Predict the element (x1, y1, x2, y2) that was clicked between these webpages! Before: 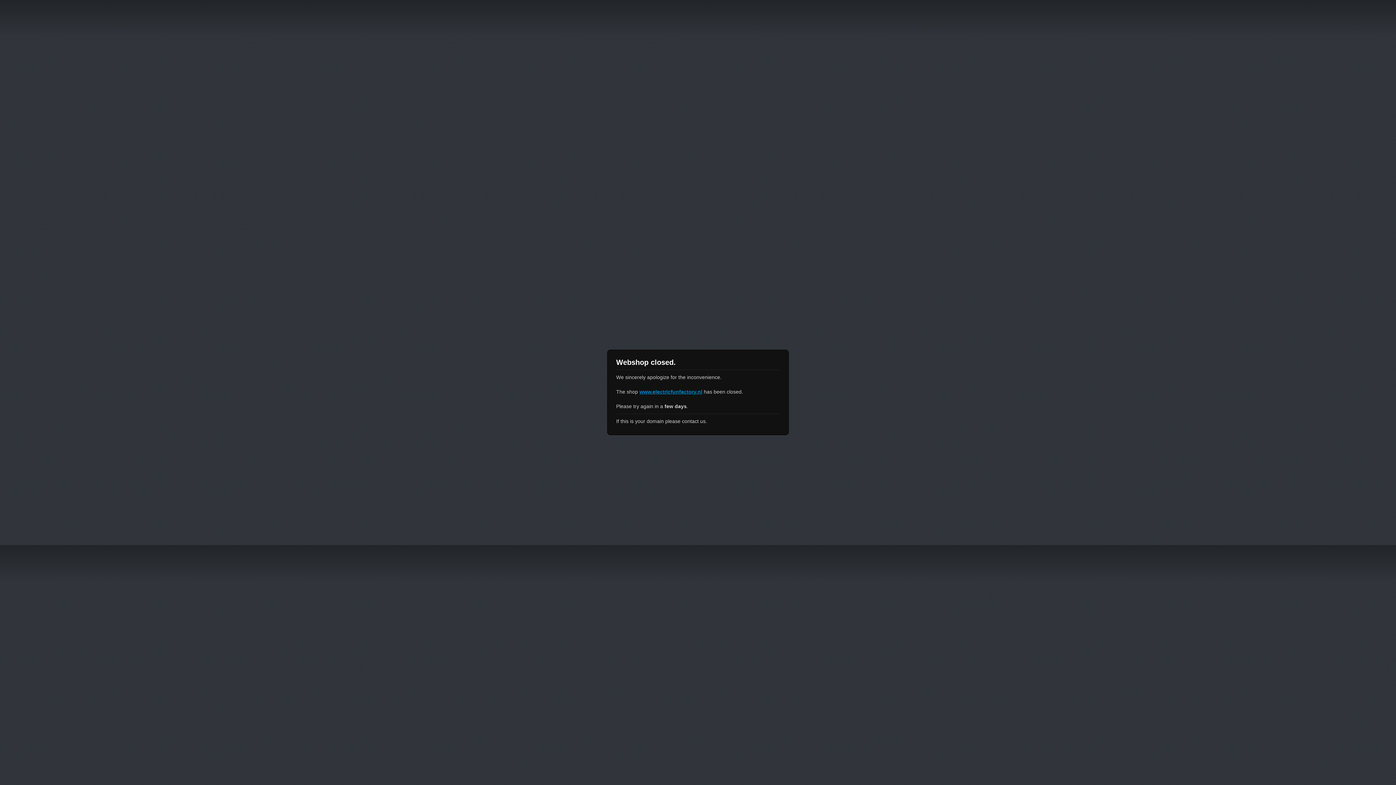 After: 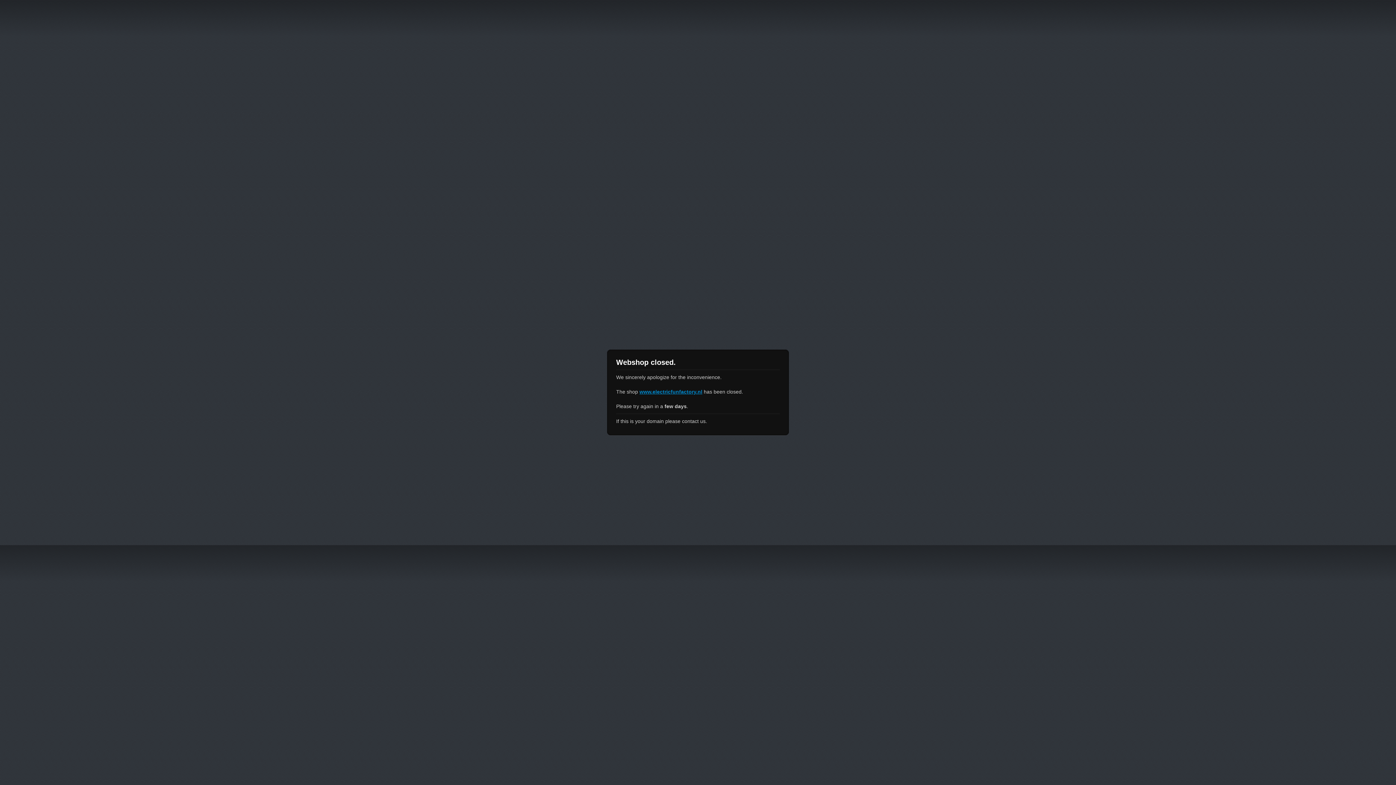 Action: bbox: (639, 389, 702, 394) label: www.electricfunfactory.nl